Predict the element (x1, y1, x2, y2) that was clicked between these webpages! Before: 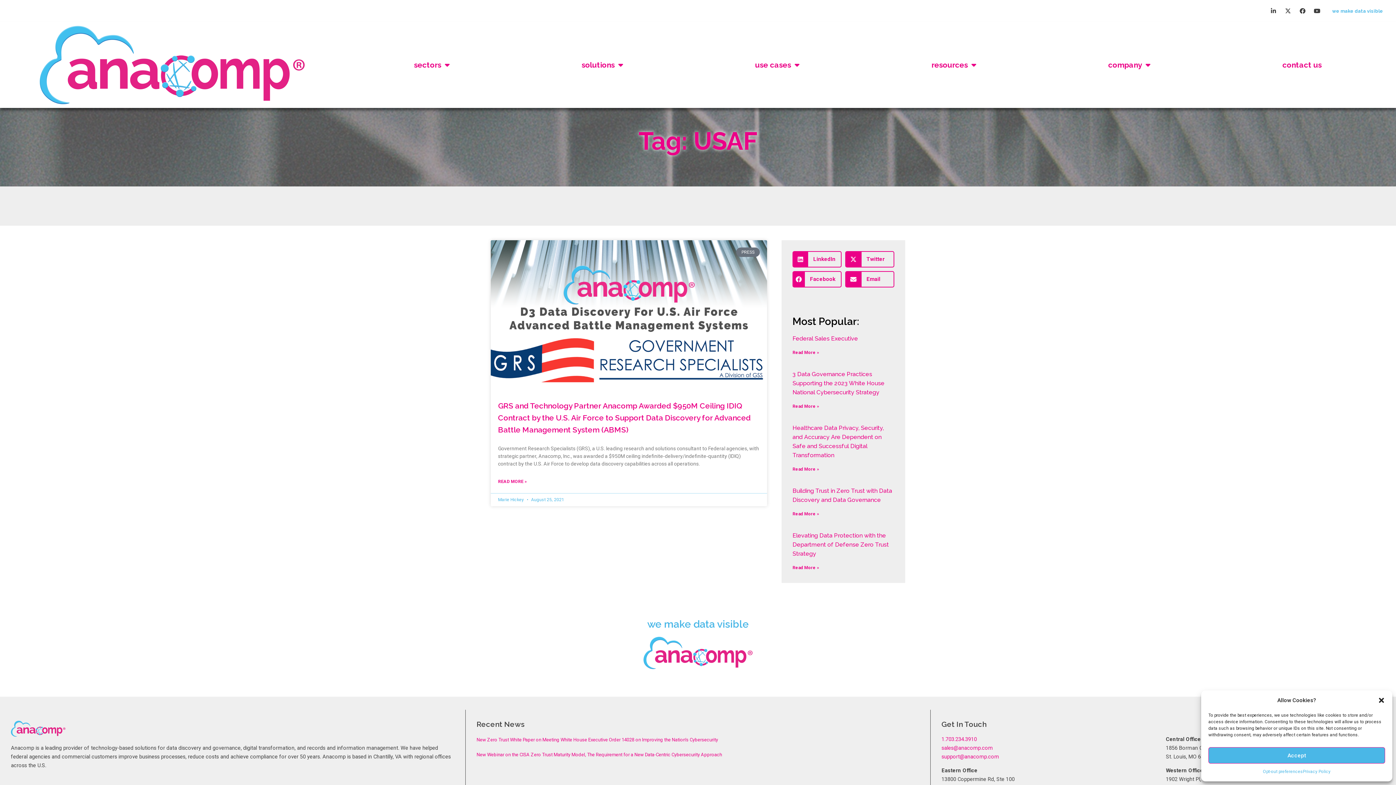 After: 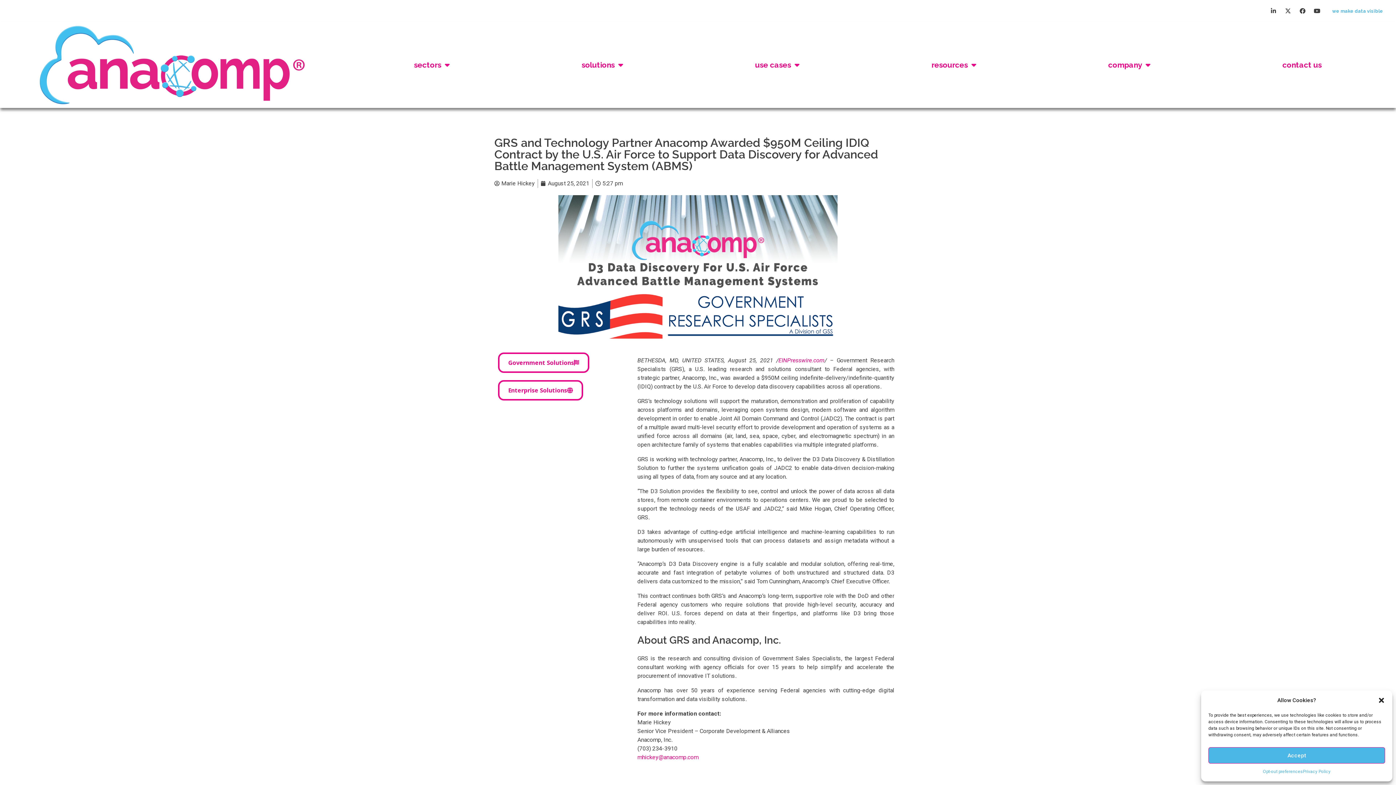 Action: bbox: (490, 240, 767, 385)